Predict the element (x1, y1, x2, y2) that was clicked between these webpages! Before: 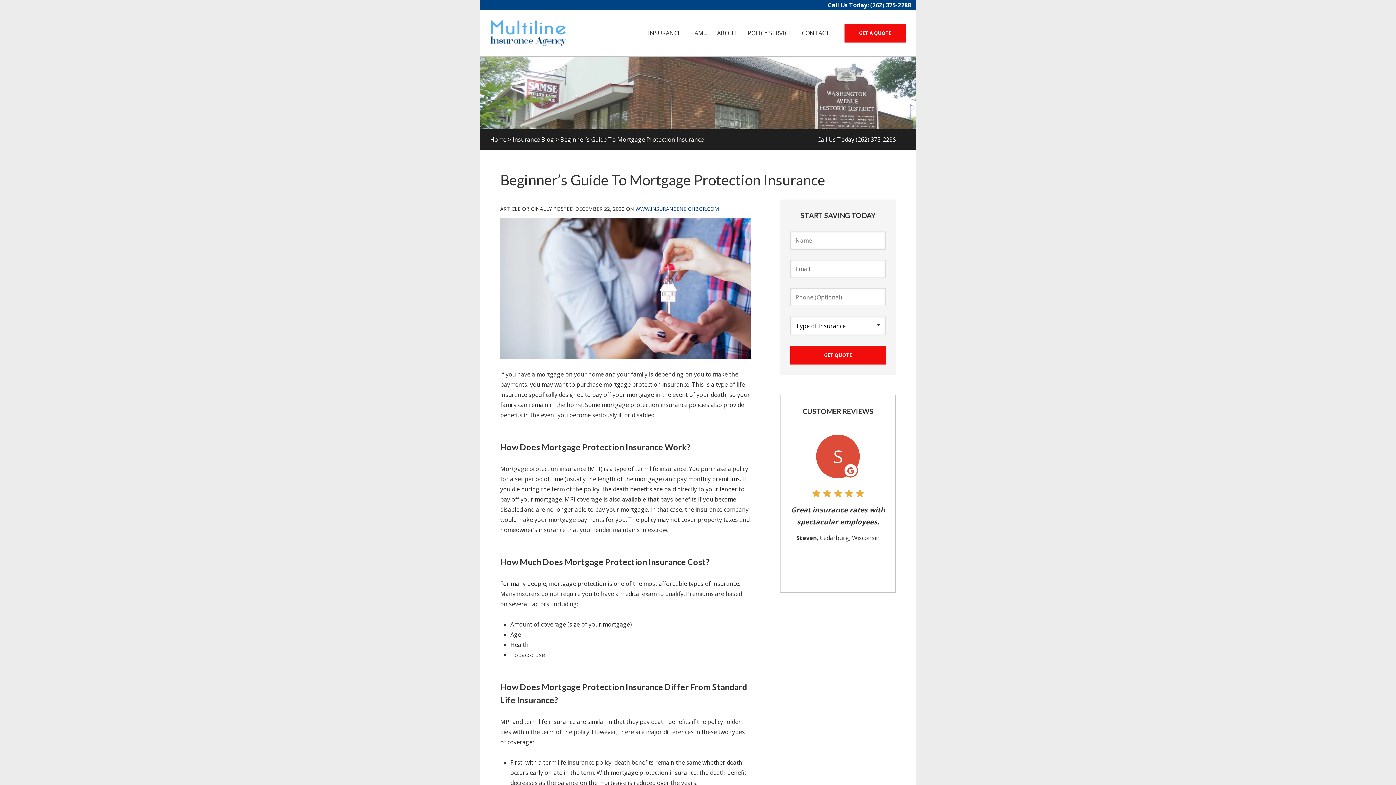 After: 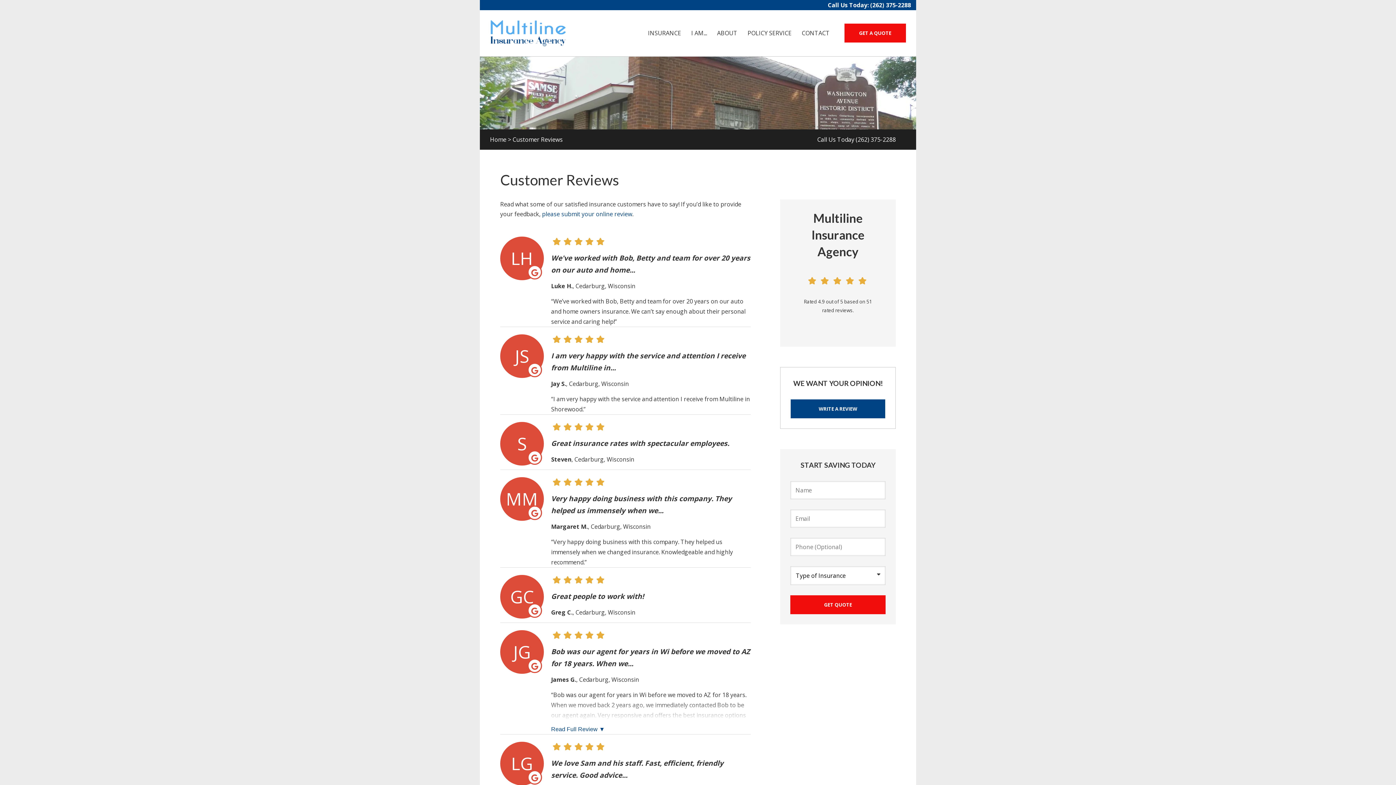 Action: bbox: (790, 427, 885, 582) label: See All Reviews